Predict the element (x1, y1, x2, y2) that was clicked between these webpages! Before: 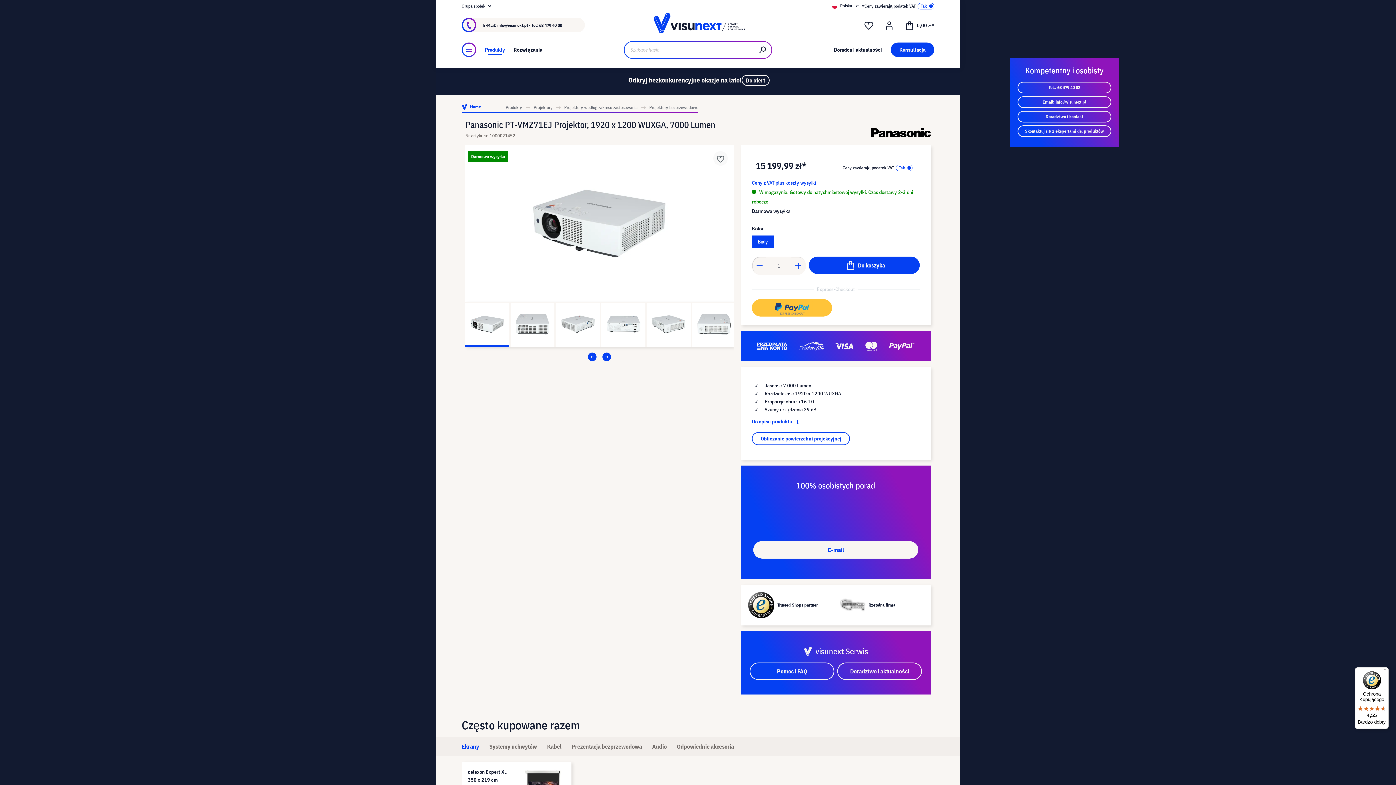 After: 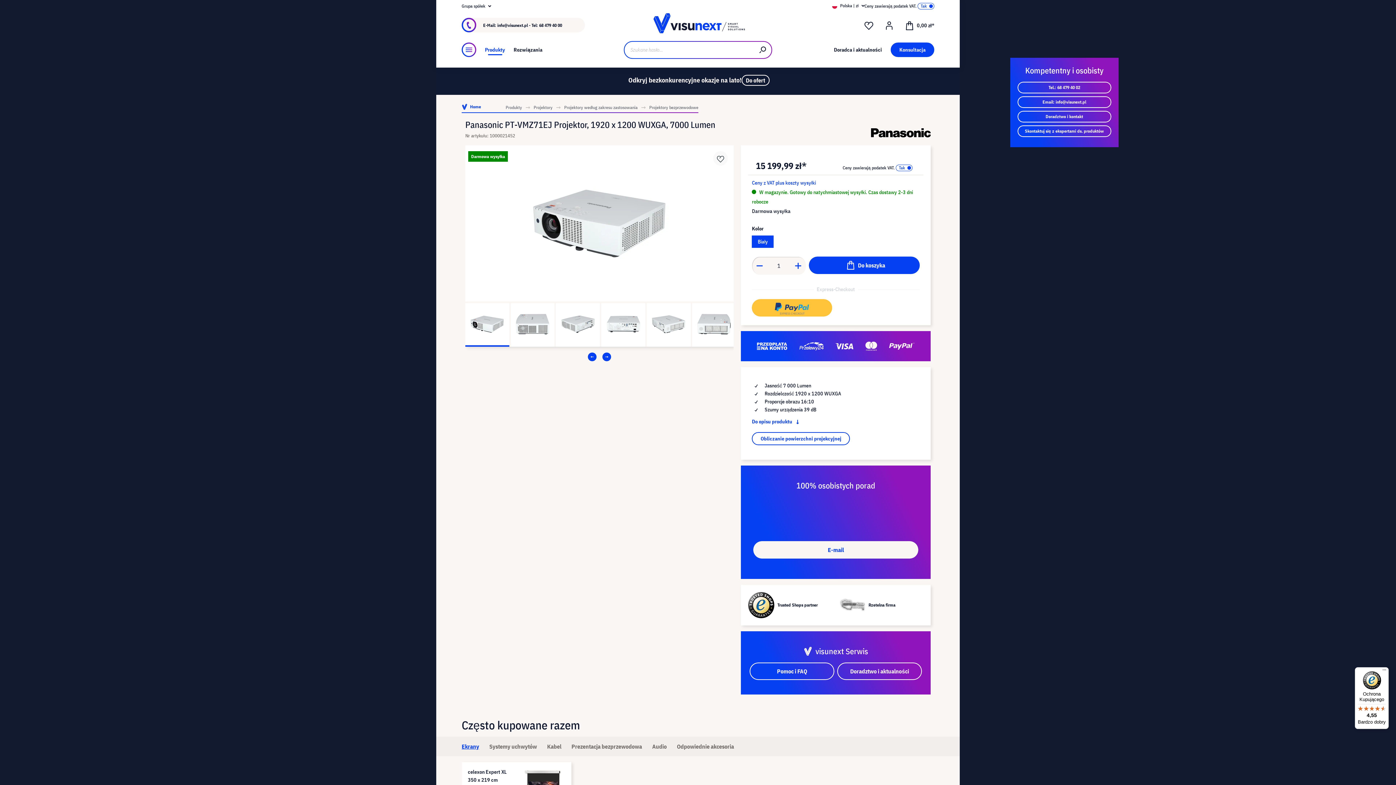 Action: bbox: (871, 128, 930, 137)